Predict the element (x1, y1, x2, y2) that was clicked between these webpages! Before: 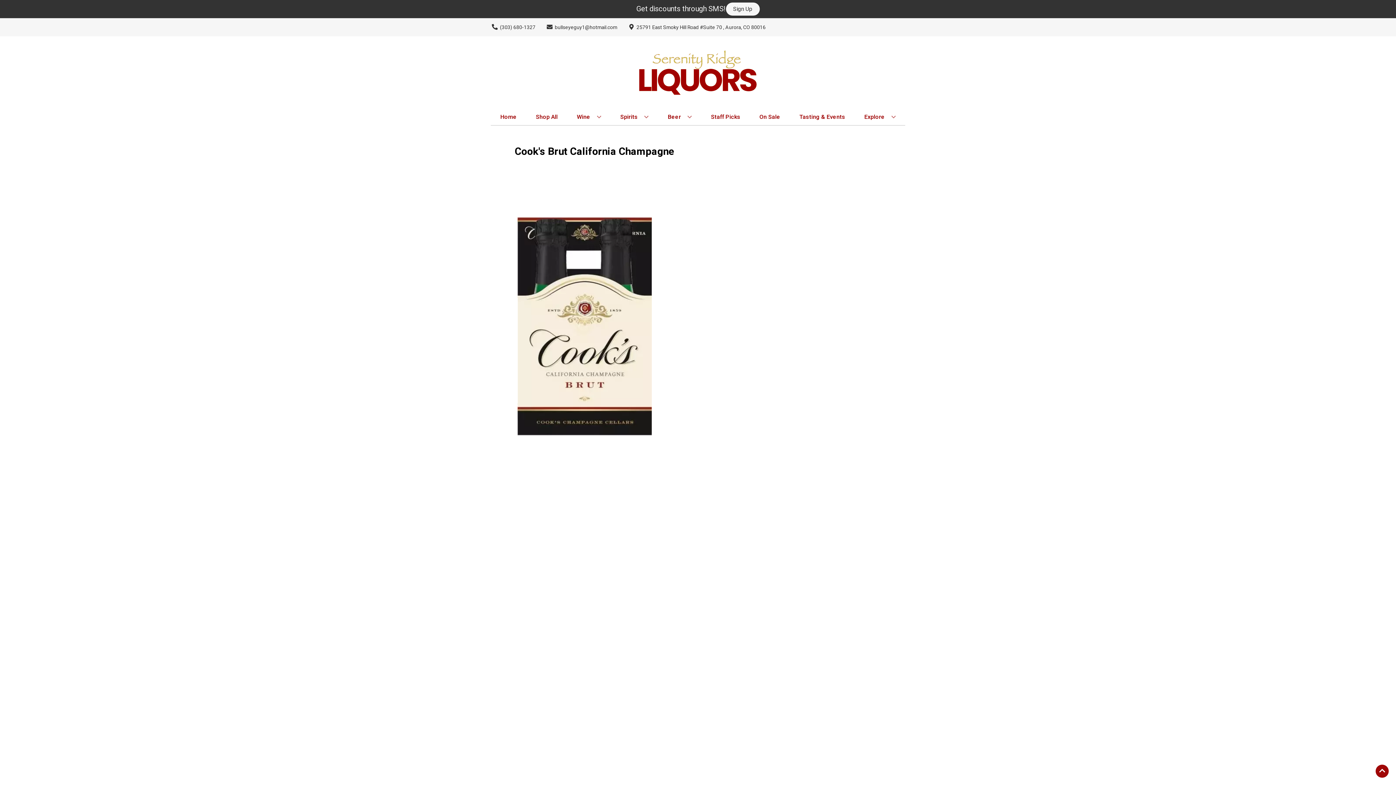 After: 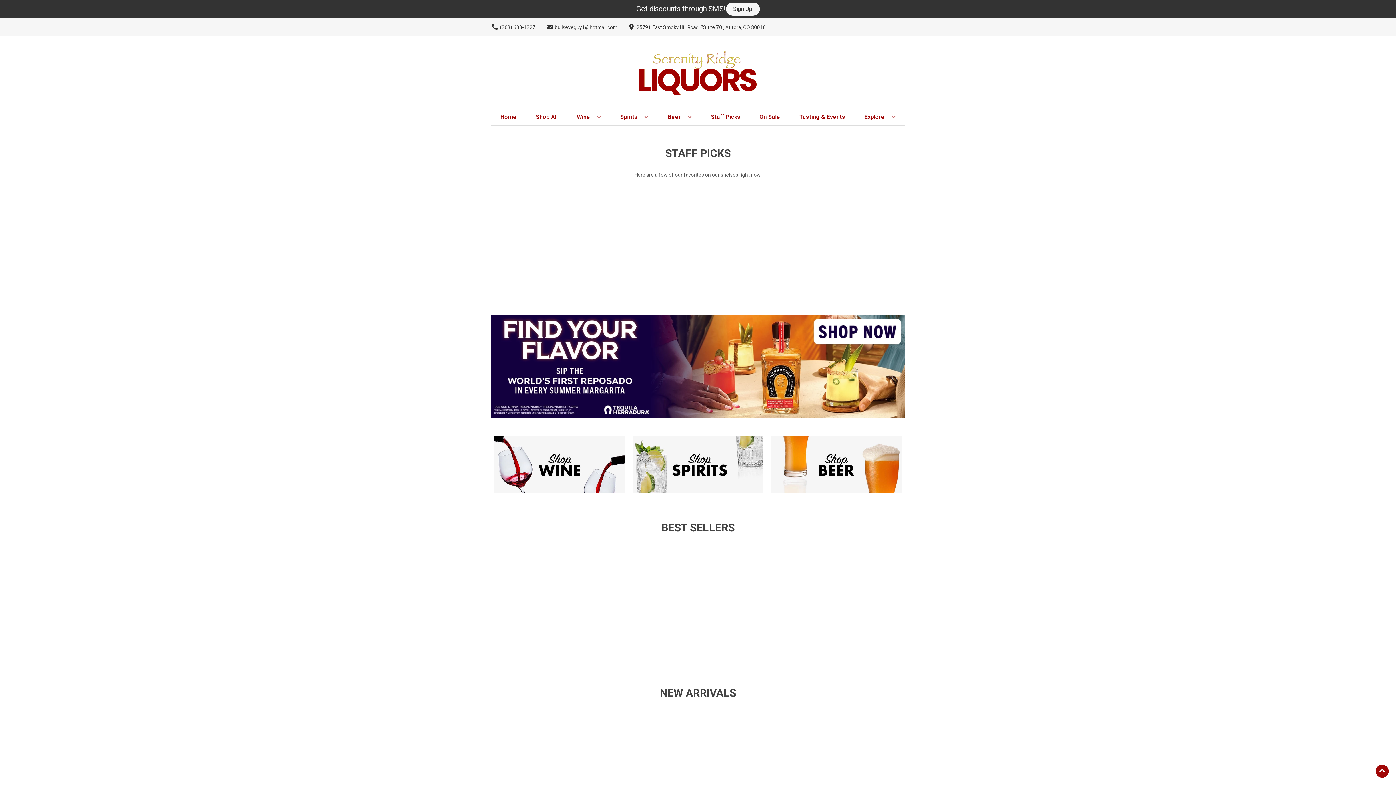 Action: bbox: (625, 36, 770, 109)